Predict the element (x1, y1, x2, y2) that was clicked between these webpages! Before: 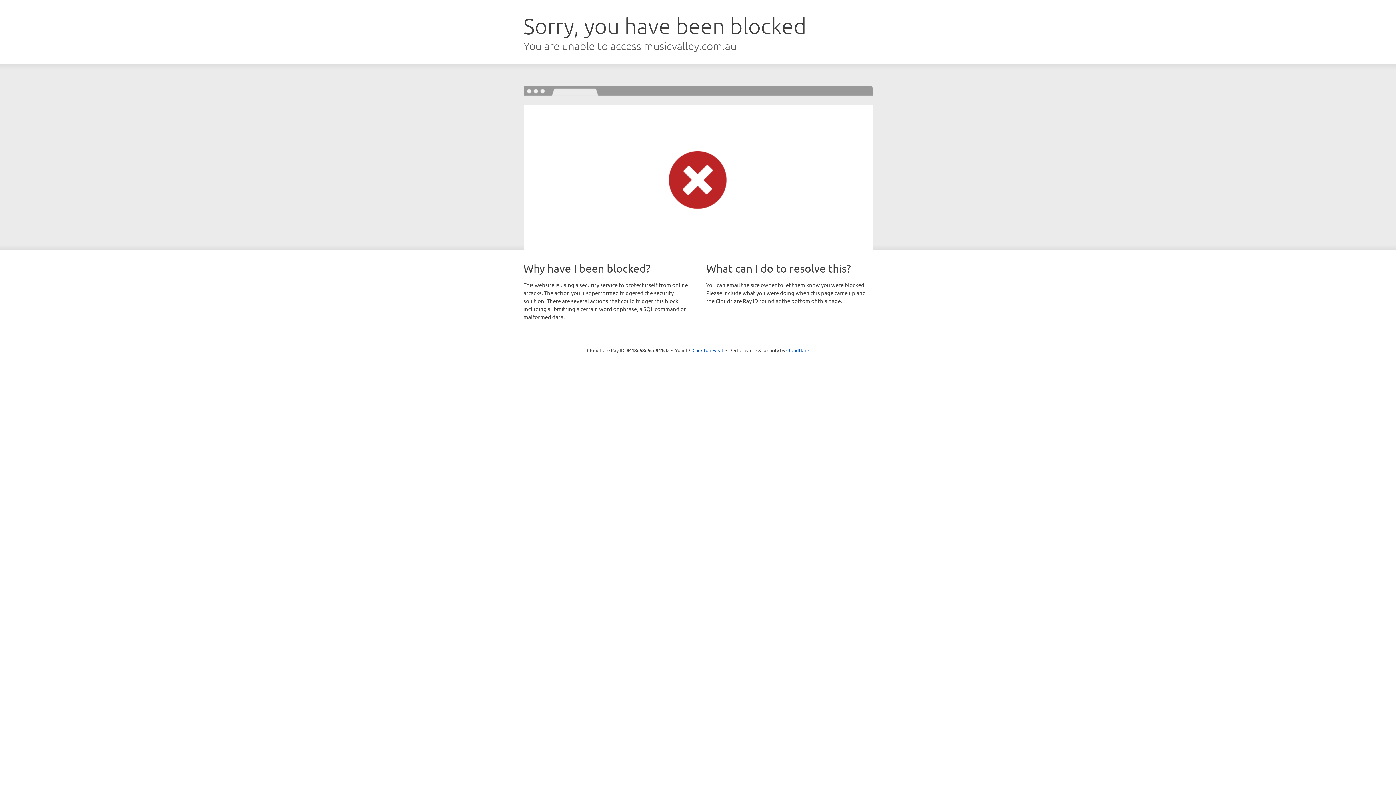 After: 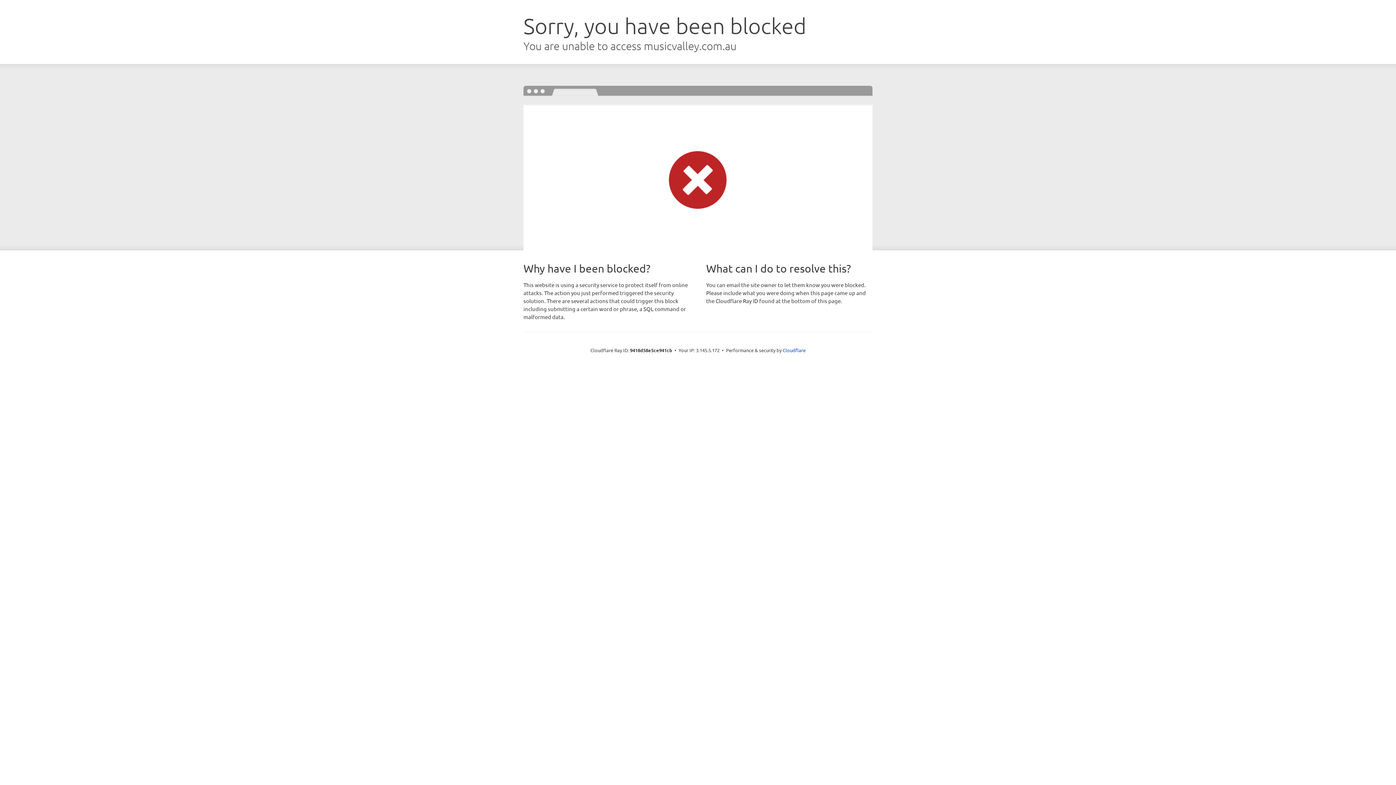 Action: bbox: (692, 346, 723, 353) label: Click to reveal